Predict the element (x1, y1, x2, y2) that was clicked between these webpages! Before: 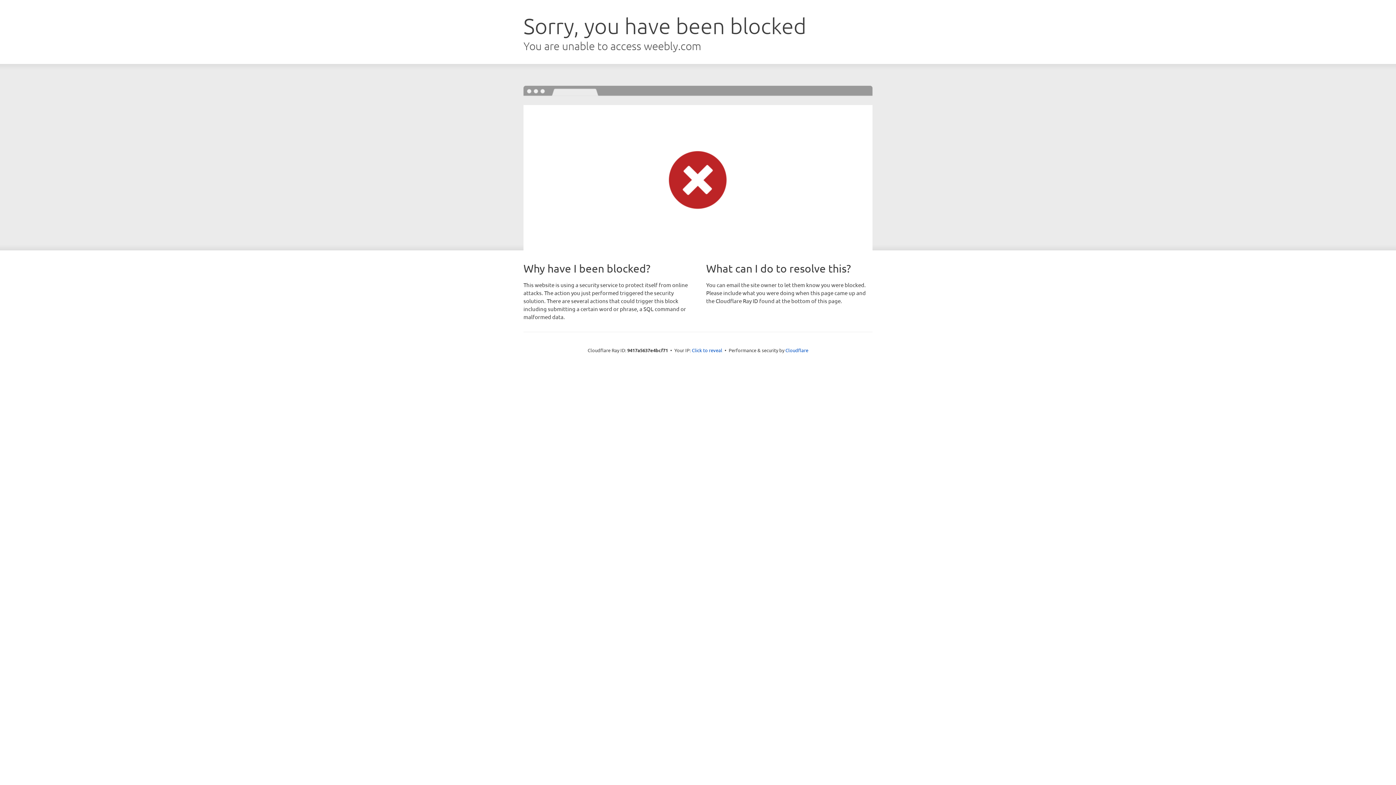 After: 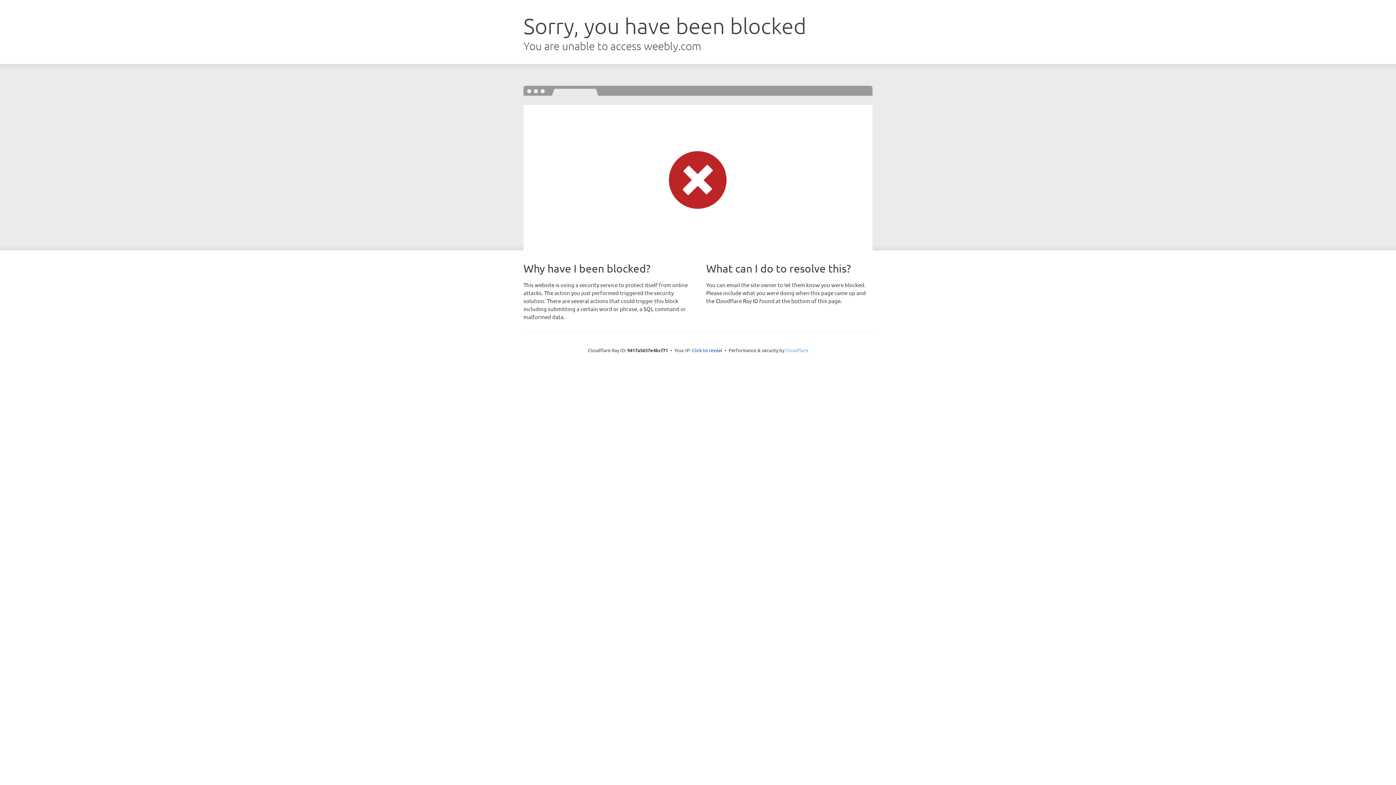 Action: bbox: (785, 347, 808, 353) label: Cloudflare